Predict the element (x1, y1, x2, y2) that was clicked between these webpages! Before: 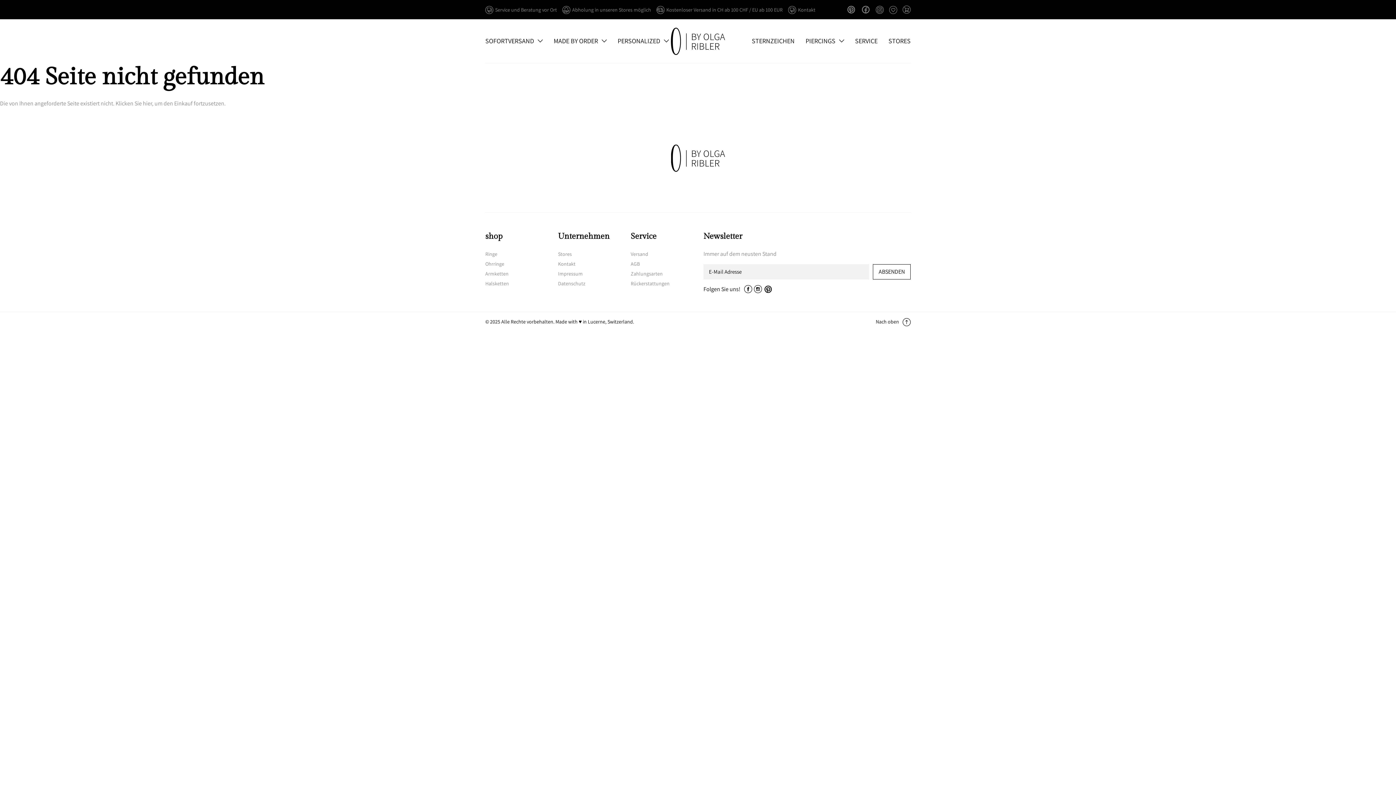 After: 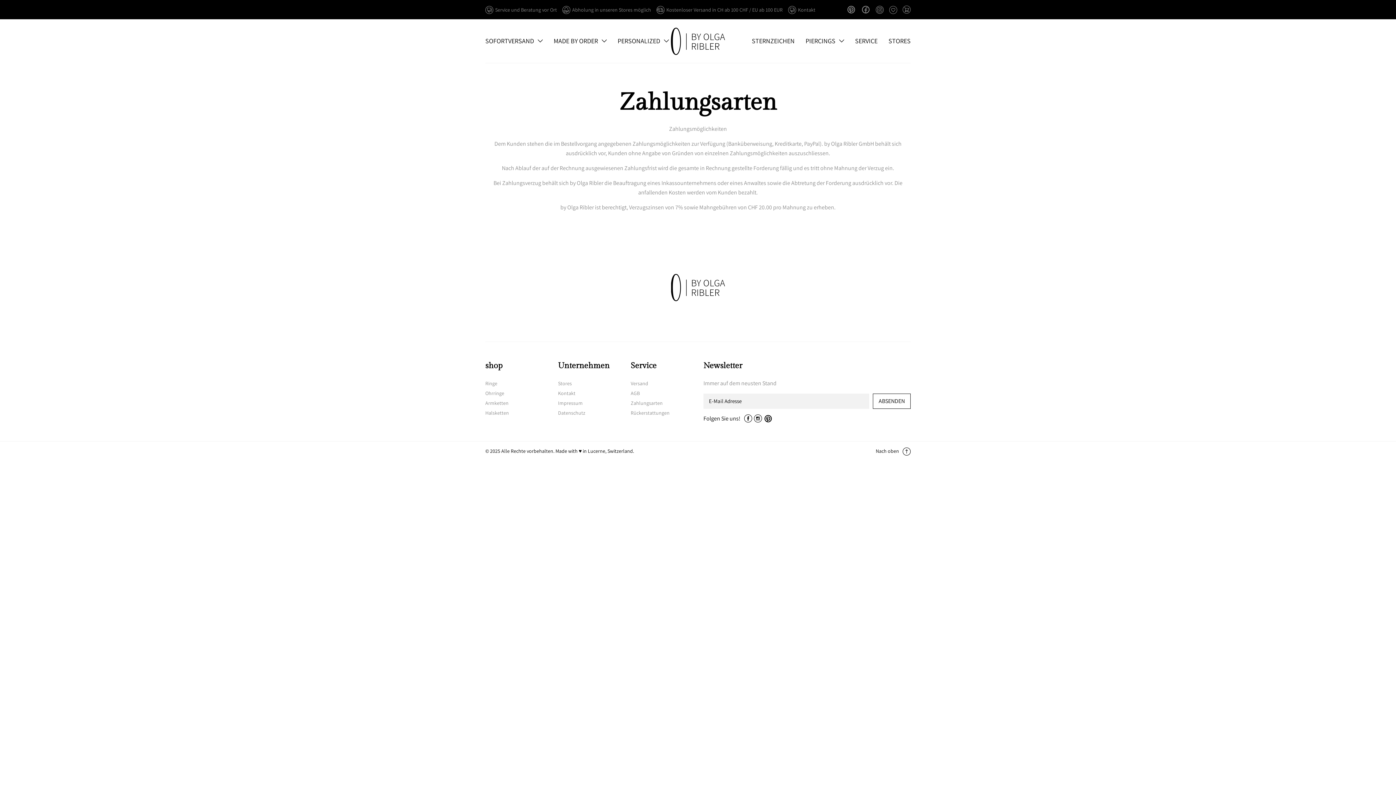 Action: bbox: (630, 269, 662, 278) label: Zahlungsarten